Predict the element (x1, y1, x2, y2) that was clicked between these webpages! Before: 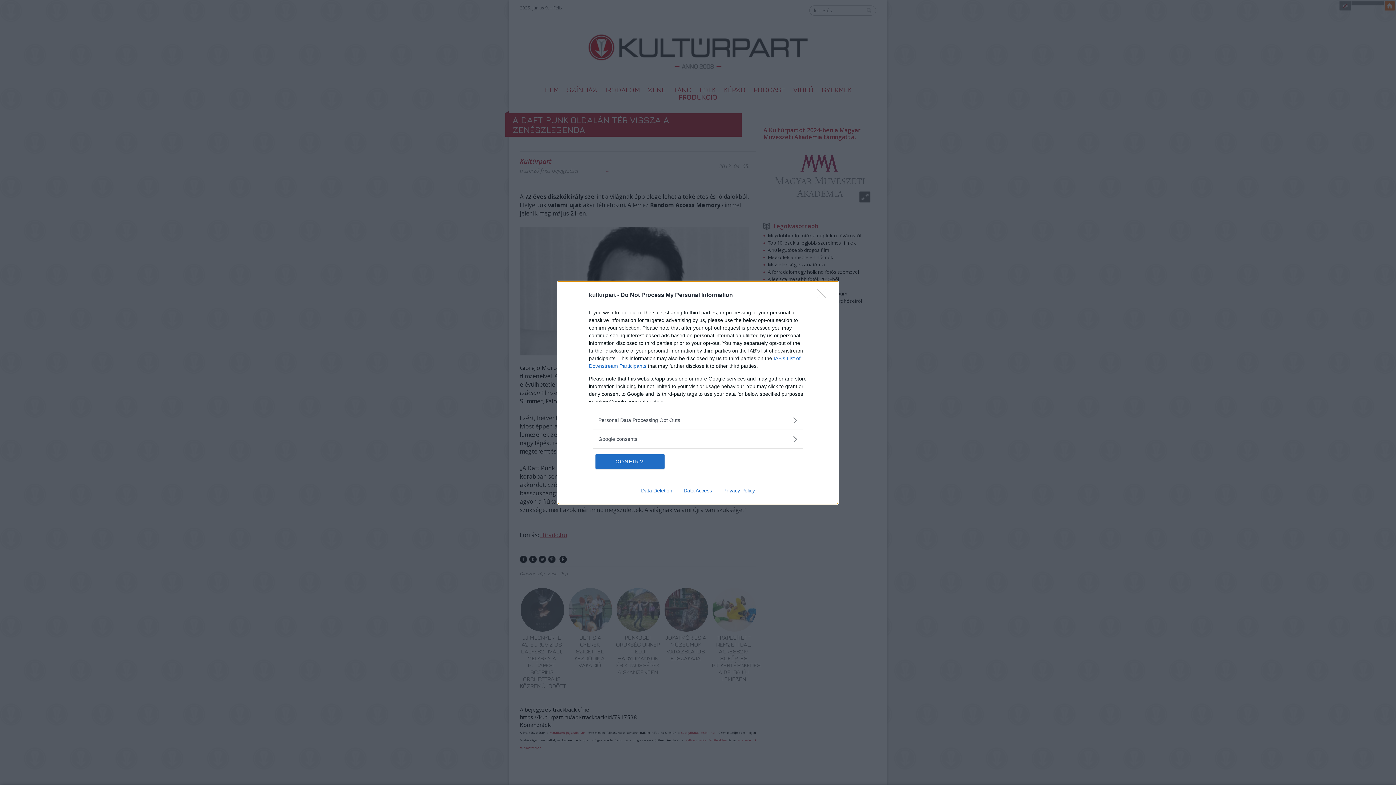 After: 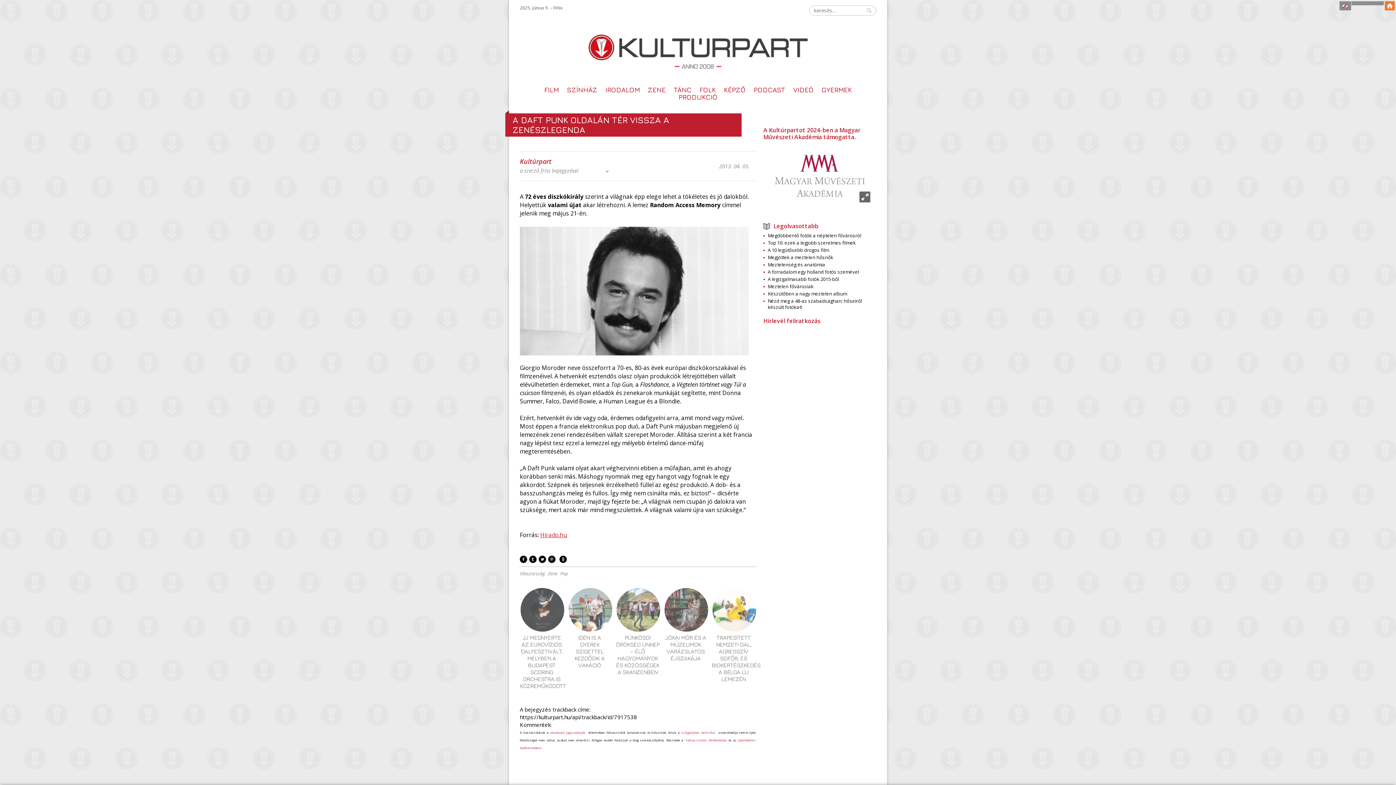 Action: bbox: (595, 454, 664, 468) label: CONFIRM